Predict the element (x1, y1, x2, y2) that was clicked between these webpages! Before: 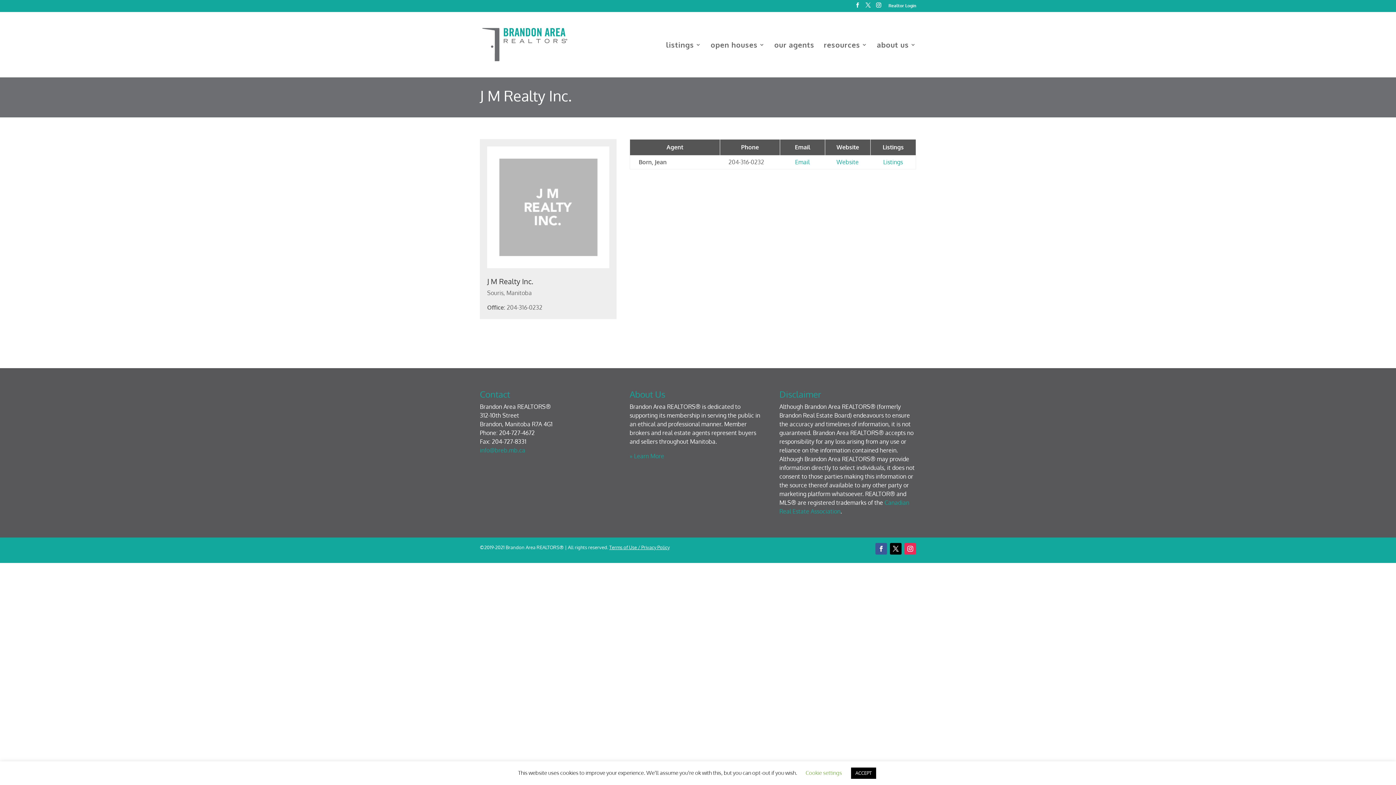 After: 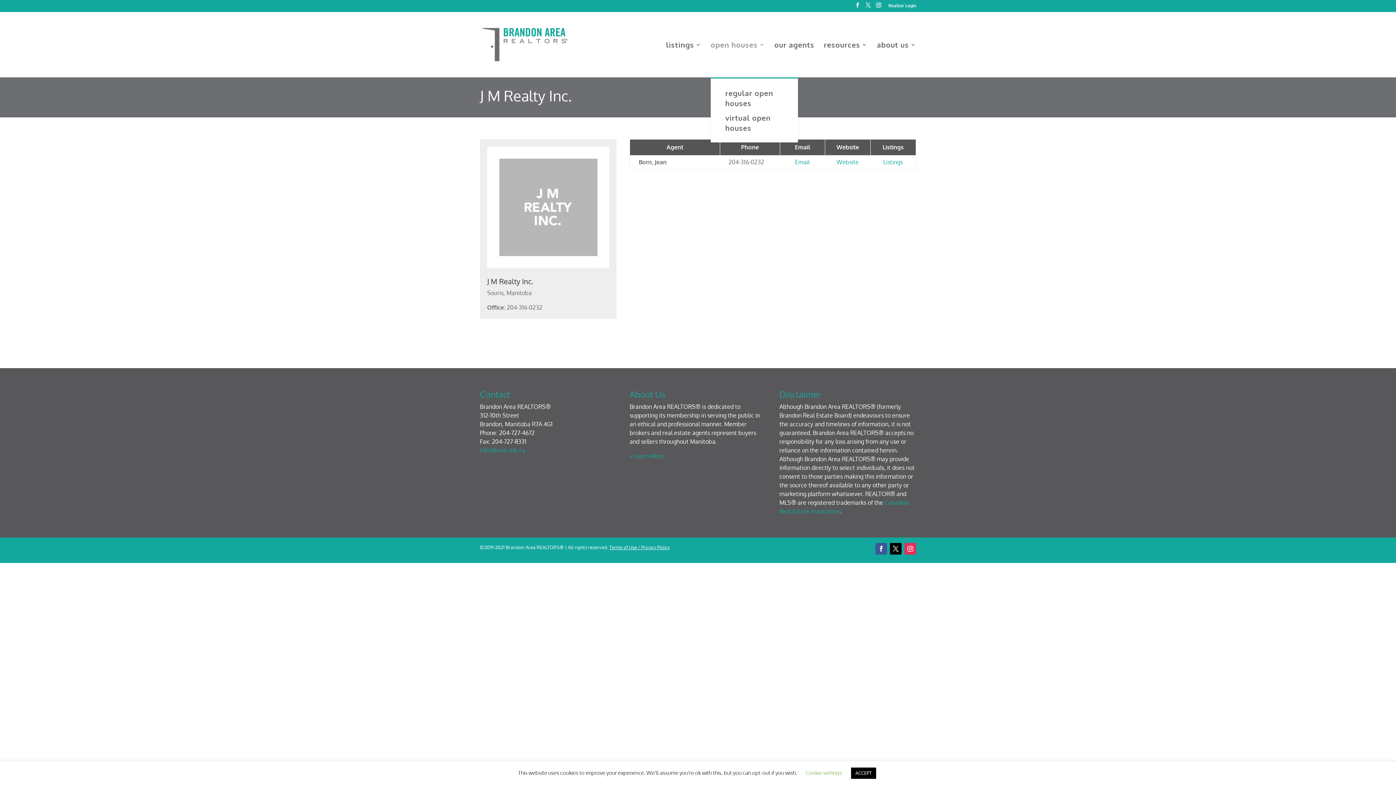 Action: label: open houses bbox: (710, 42, 765, 77)